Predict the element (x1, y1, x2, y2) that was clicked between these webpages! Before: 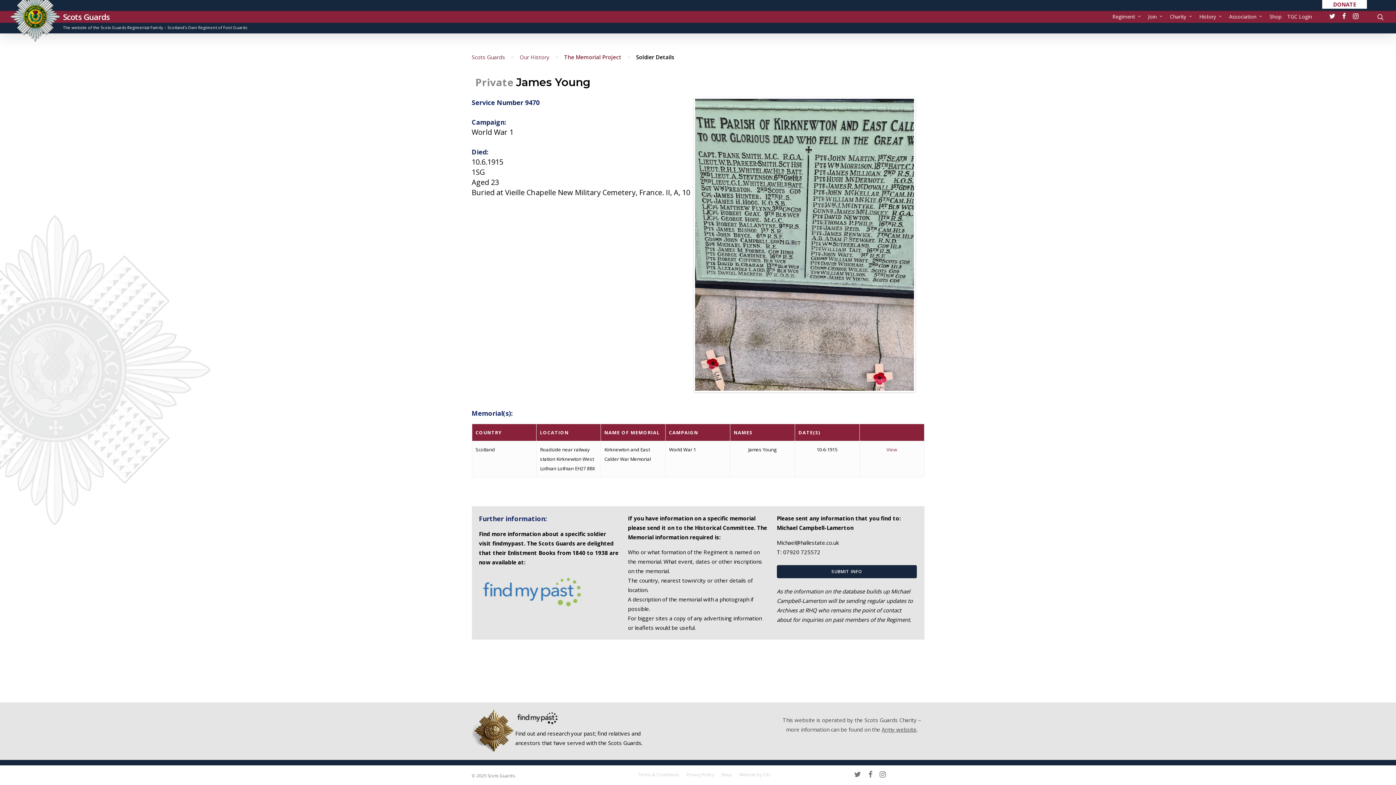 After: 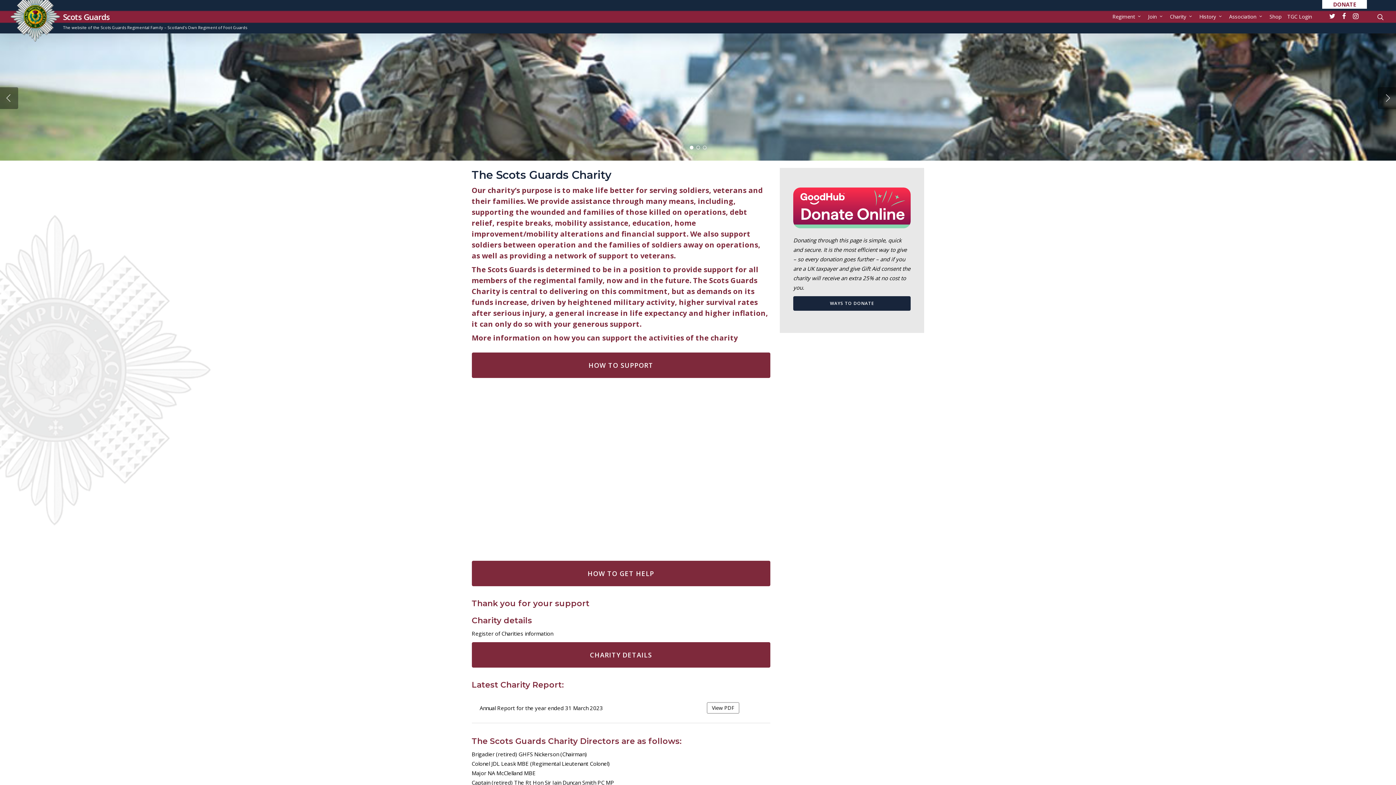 Action: label: DONATE bbox: (1322, 0, 1367, 8)